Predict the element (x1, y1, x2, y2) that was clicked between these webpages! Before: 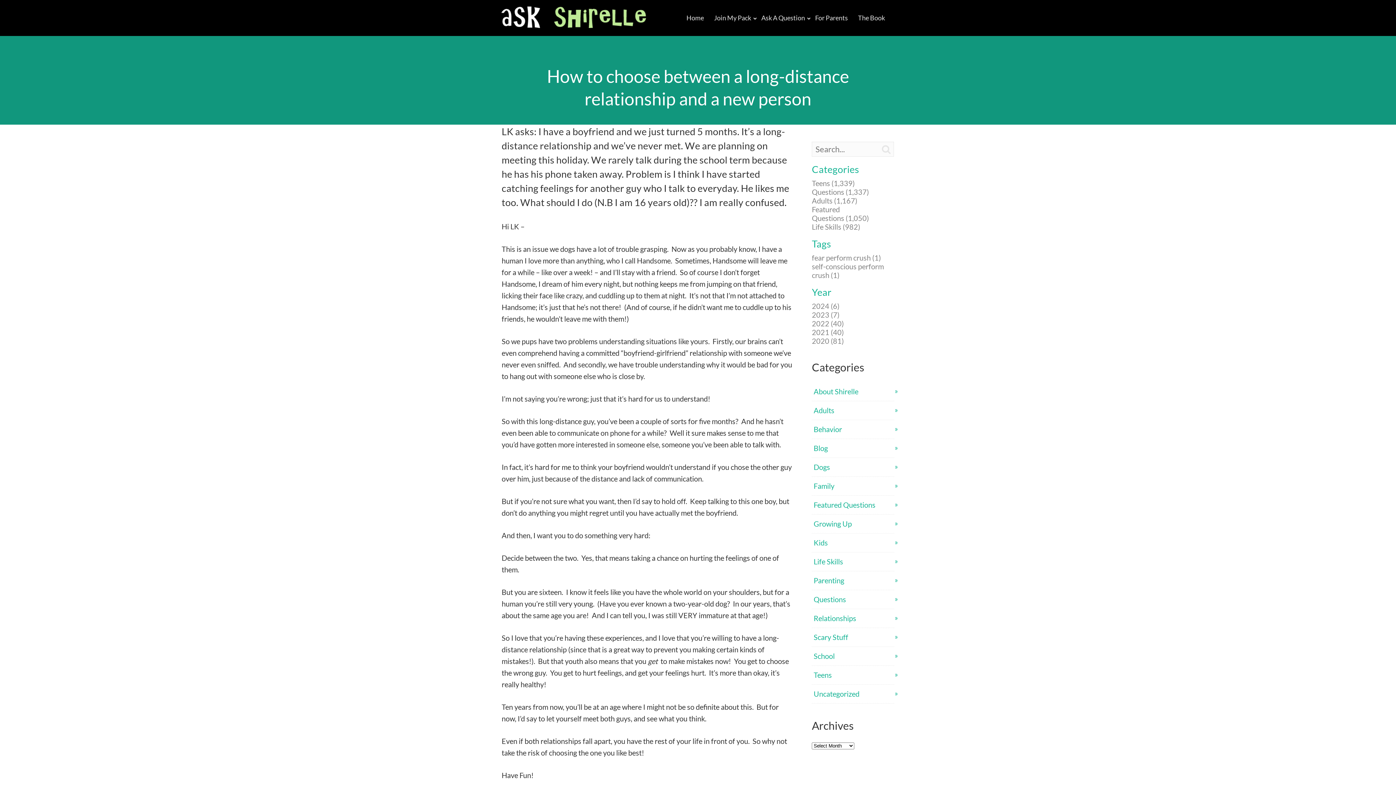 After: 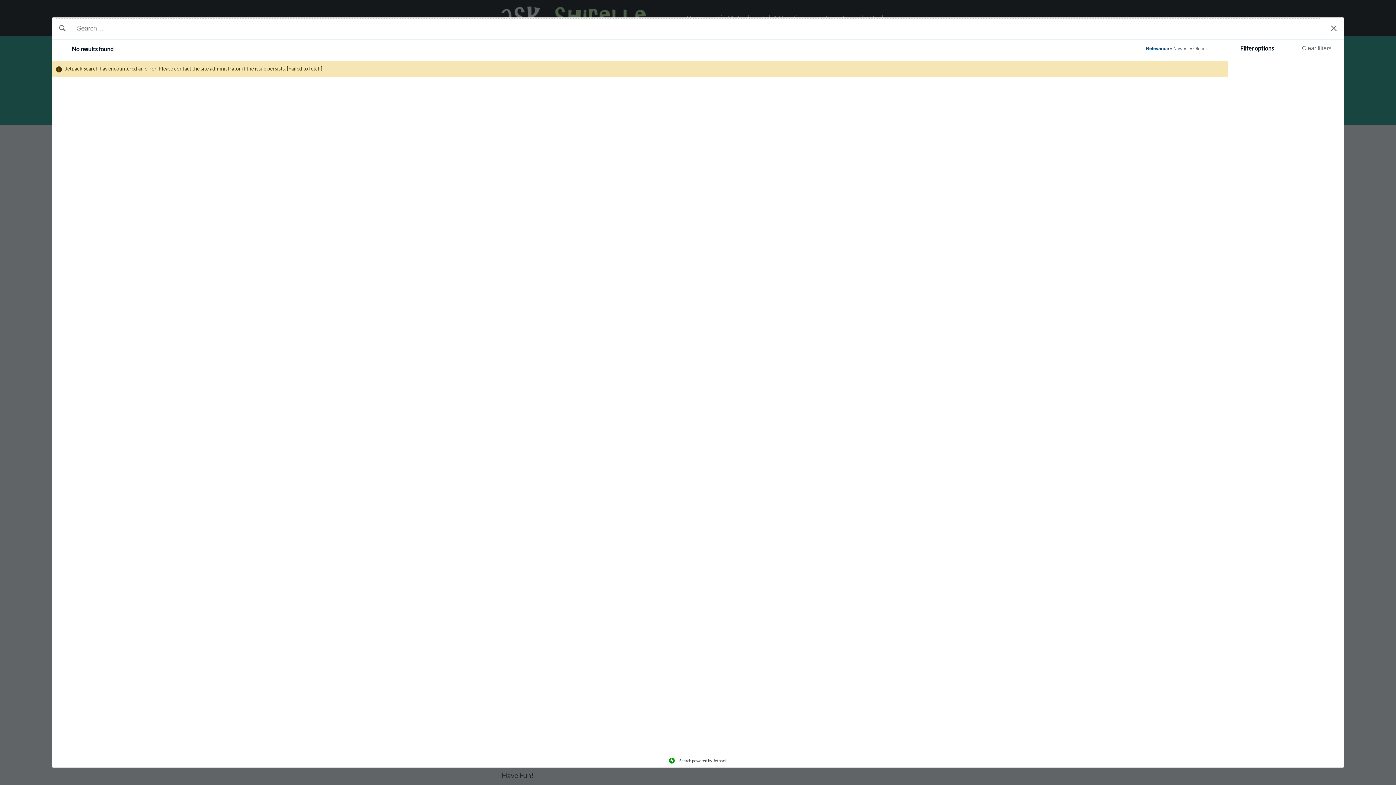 Action: label: 2023 (7) bbox: (812, 310, 839, 319)